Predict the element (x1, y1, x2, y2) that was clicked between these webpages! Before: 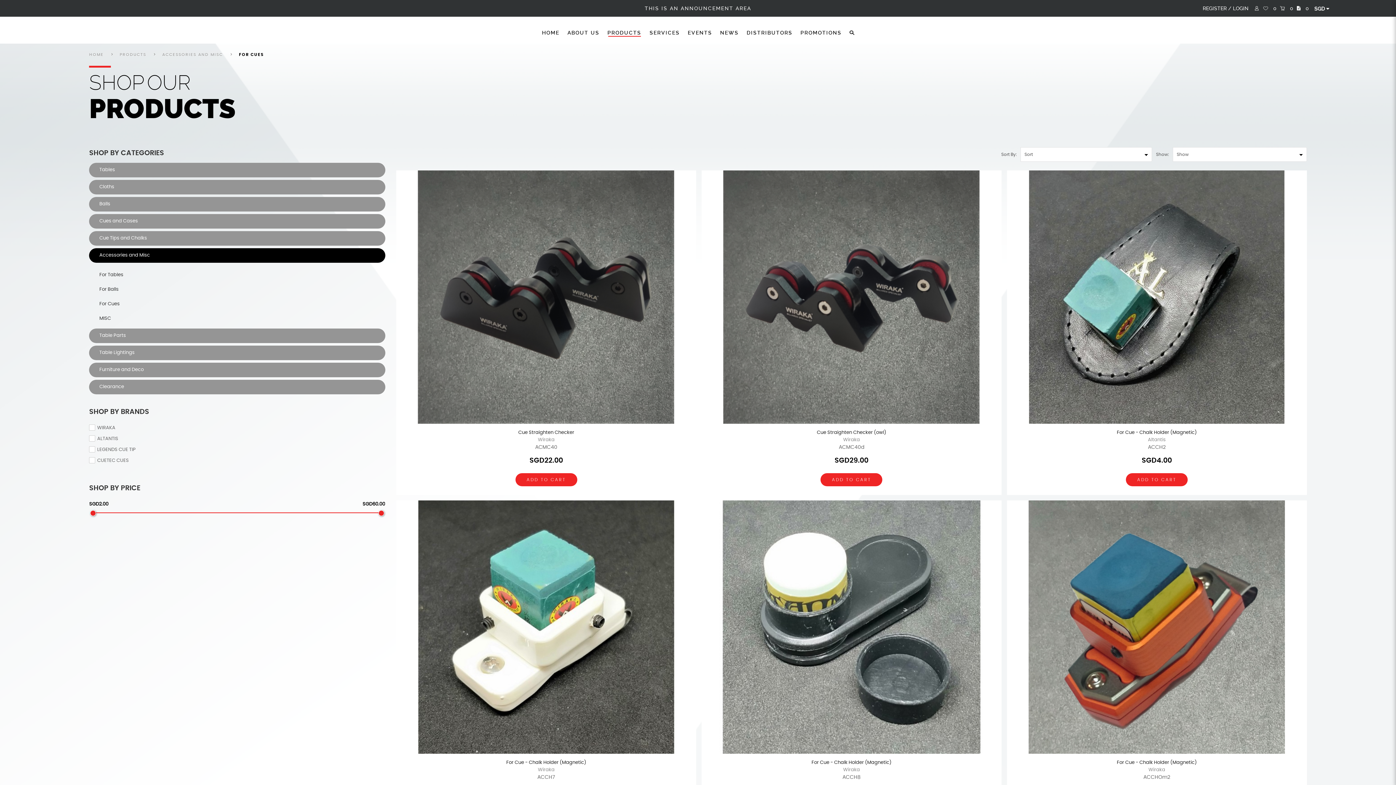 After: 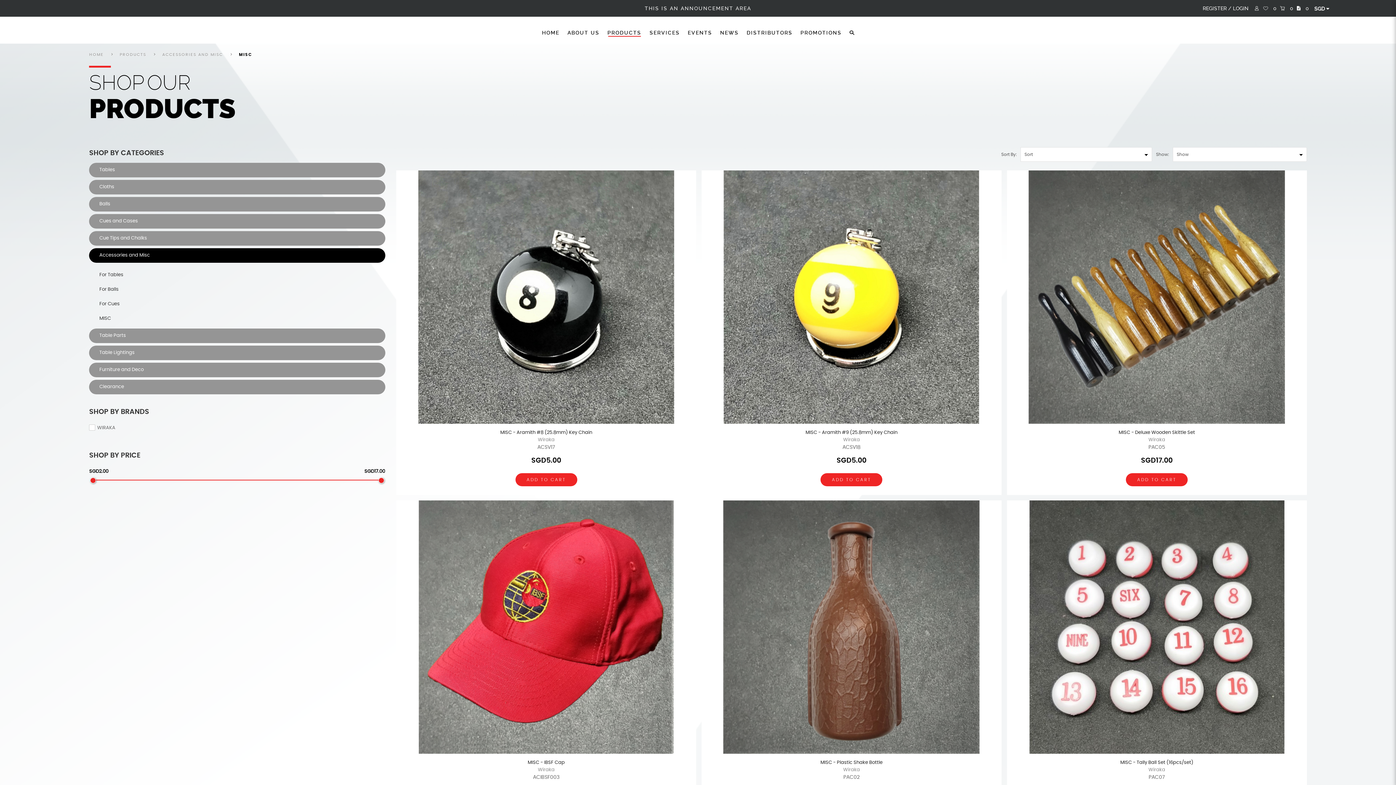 Action: label: MISC bbox: (99, 311, 385, 326)